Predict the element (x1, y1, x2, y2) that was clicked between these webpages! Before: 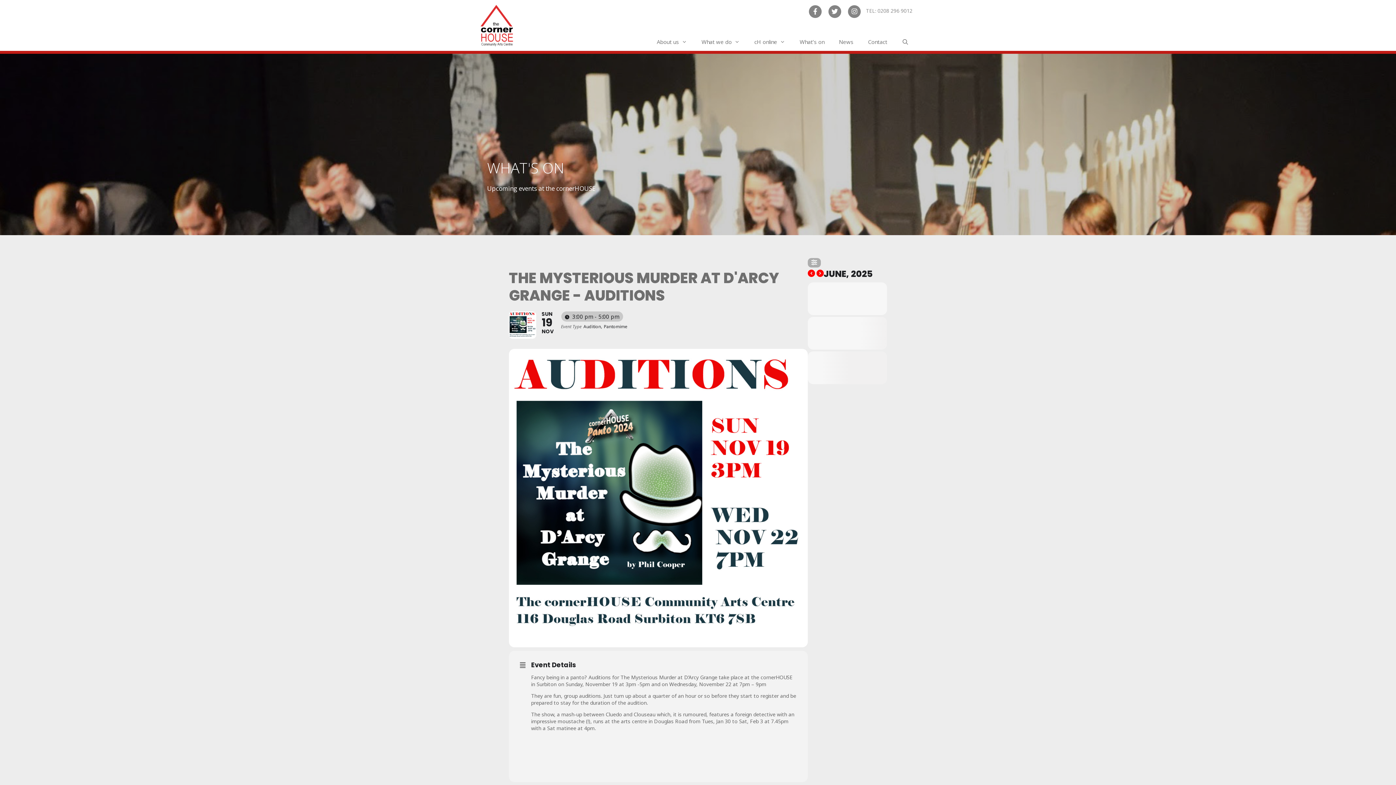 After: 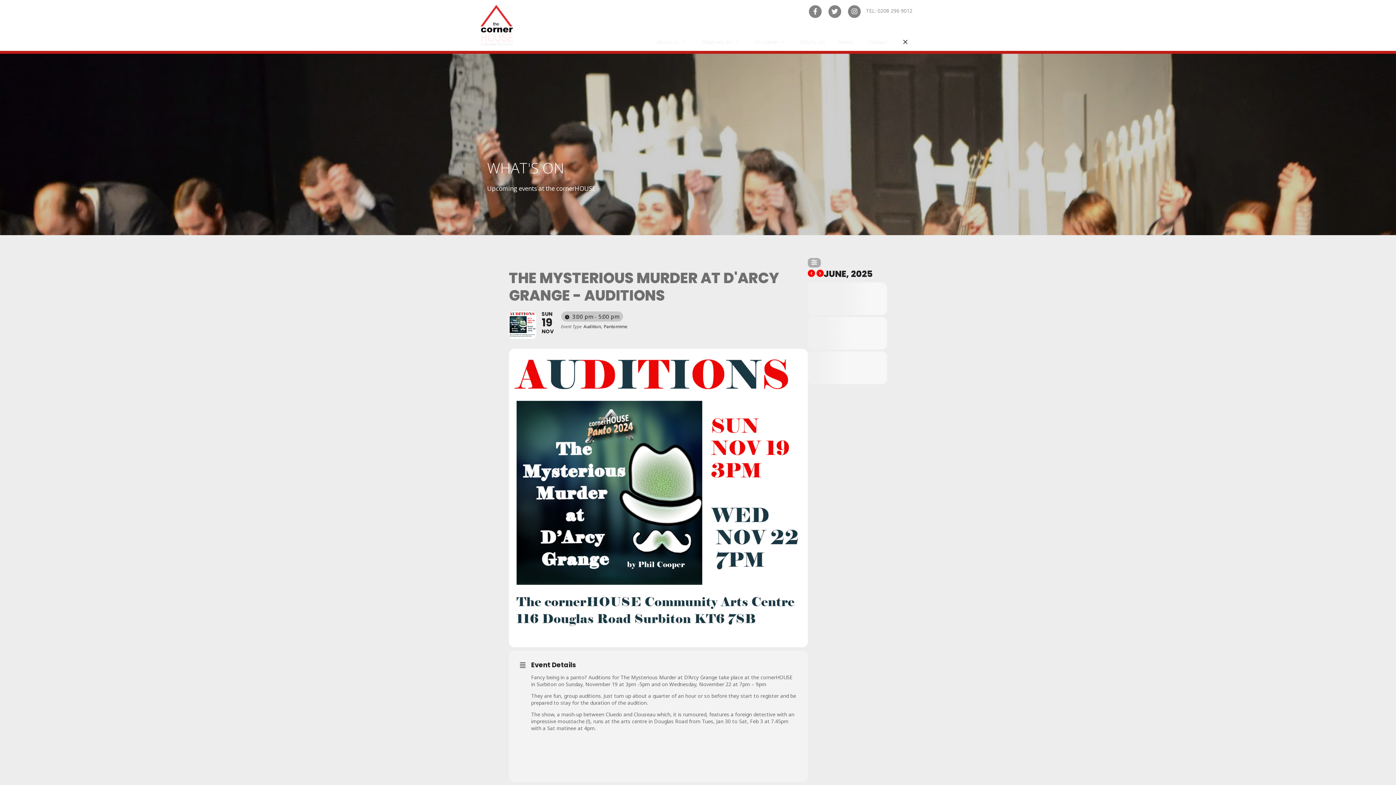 Action: bbox: (894, 32, 916, 50) label: Open Search Bar